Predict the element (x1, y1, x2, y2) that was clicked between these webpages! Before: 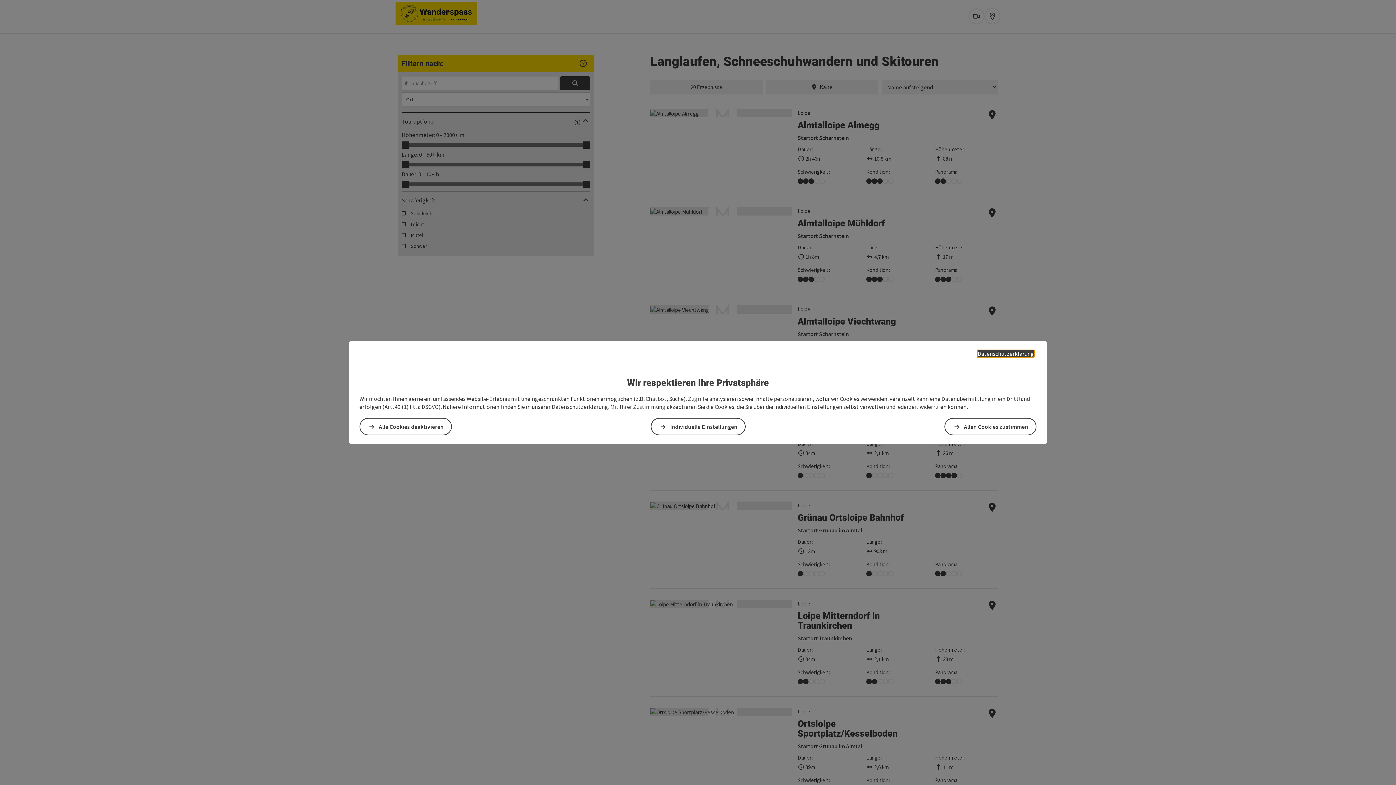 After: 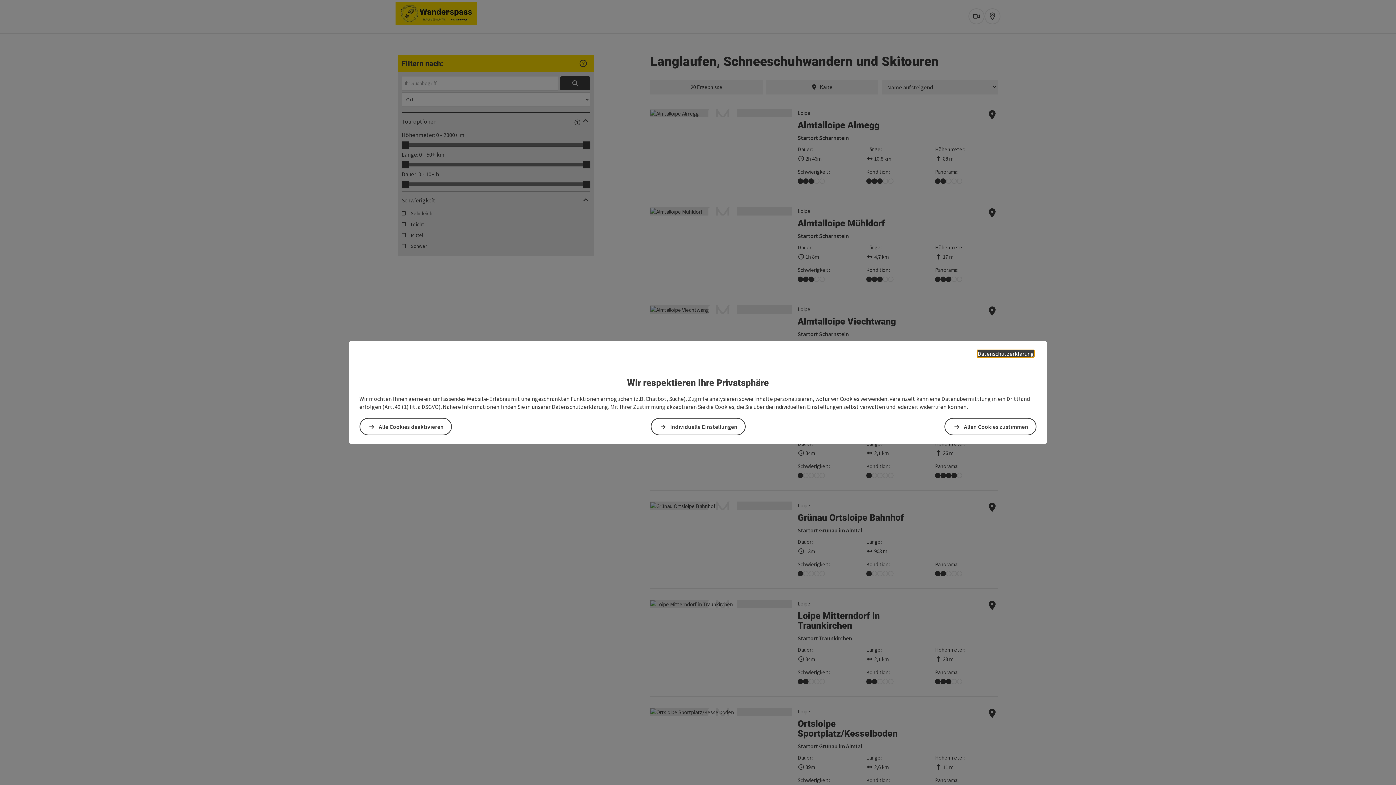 Action: bbox: (977, 350, 1034, 357) label: Datenschutzerklärung